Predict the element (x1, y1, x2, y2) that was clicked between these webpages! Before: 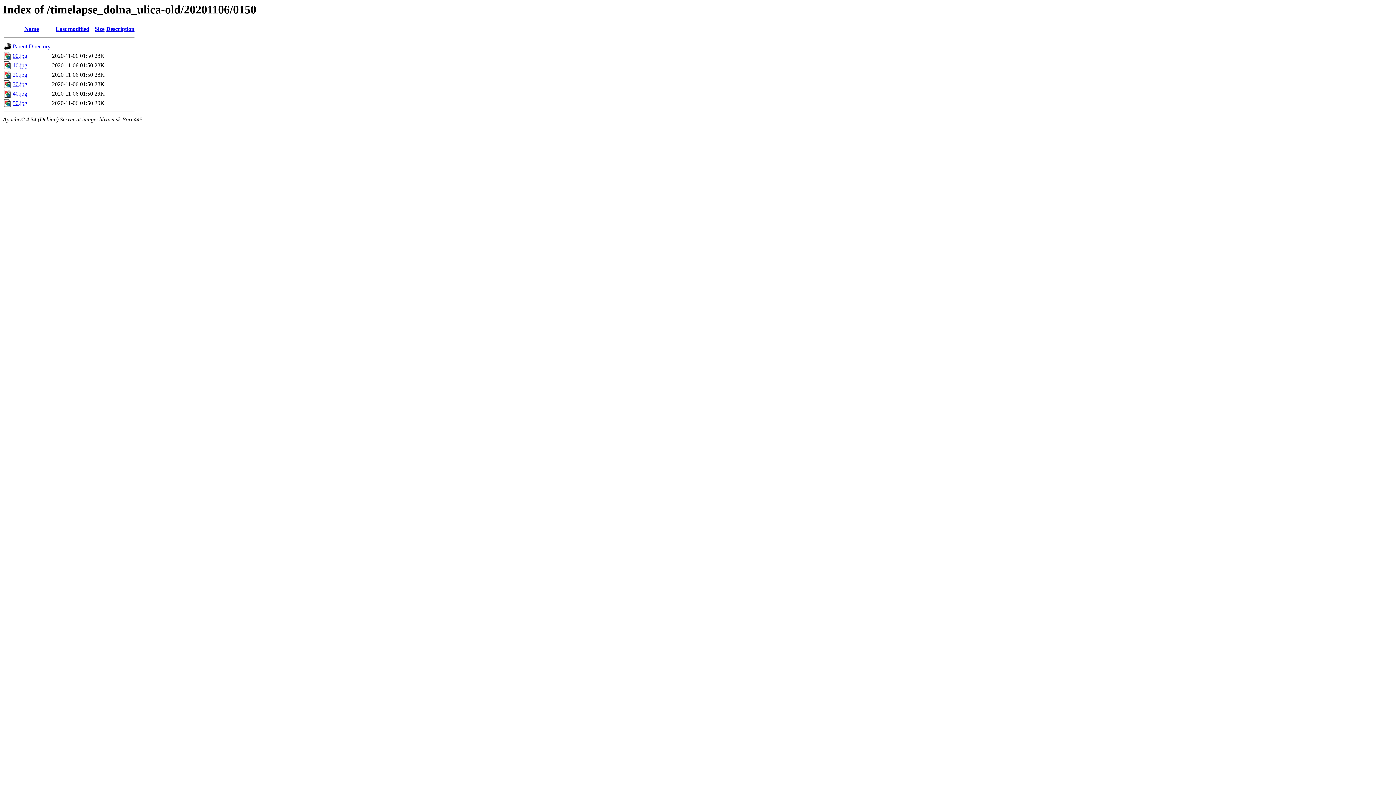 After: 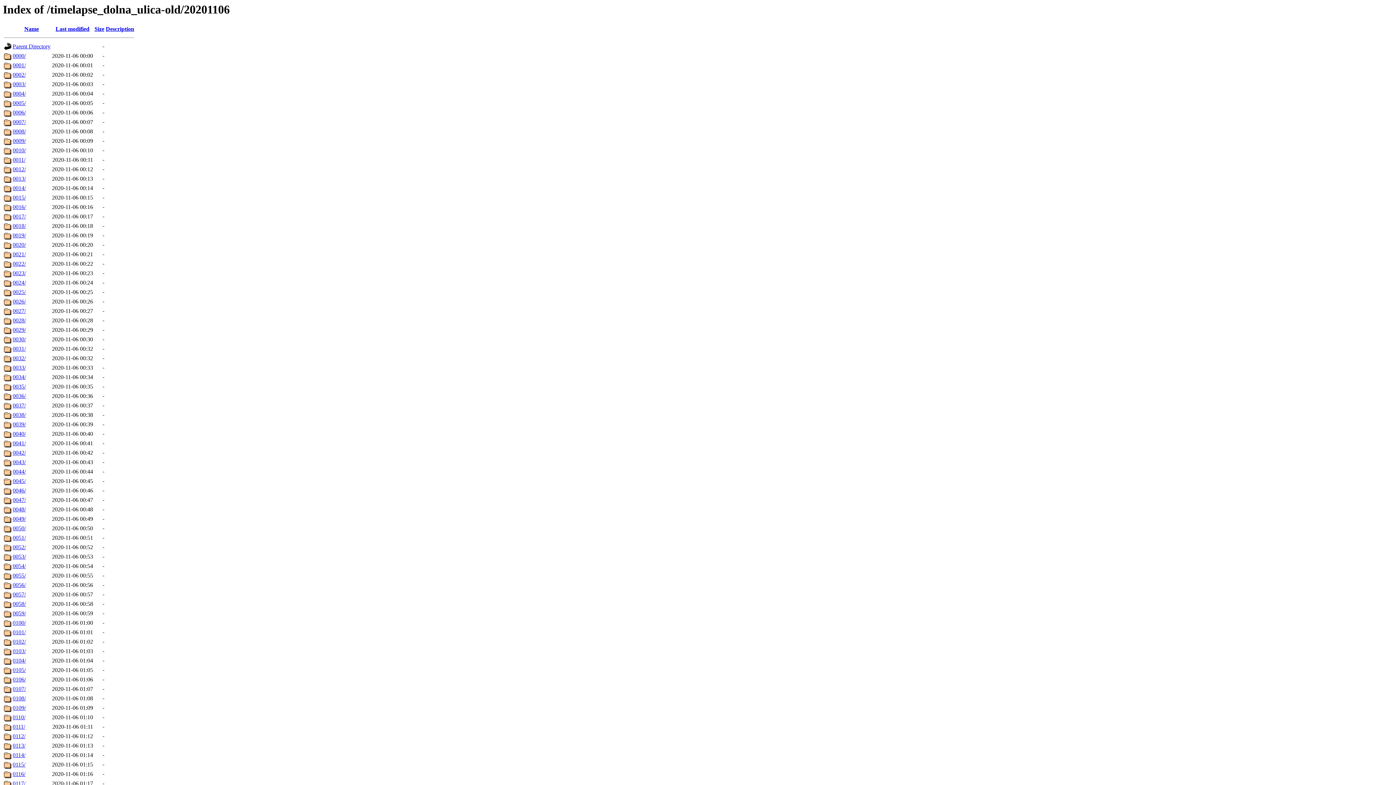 Action: label: Parent Directory bbox: (12, 43, 50, 49)